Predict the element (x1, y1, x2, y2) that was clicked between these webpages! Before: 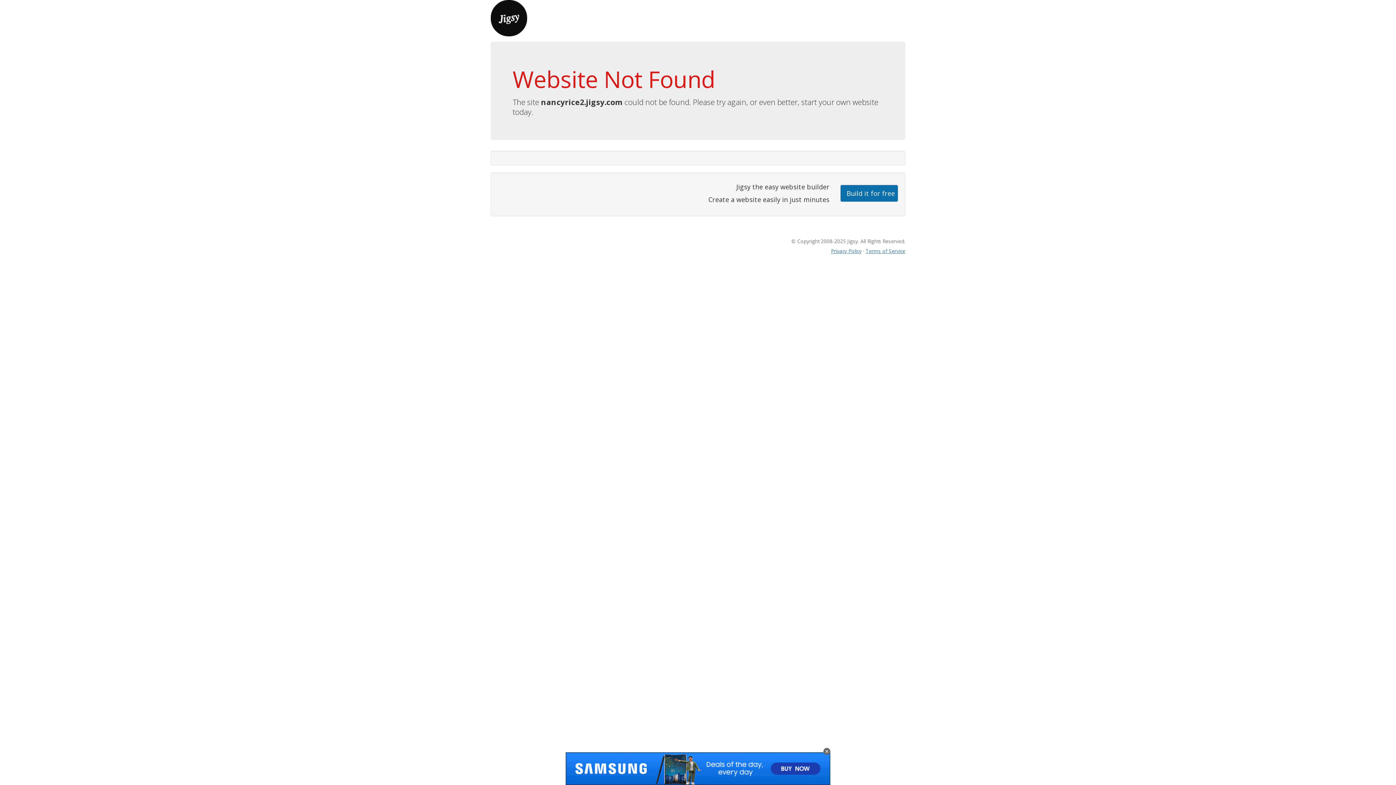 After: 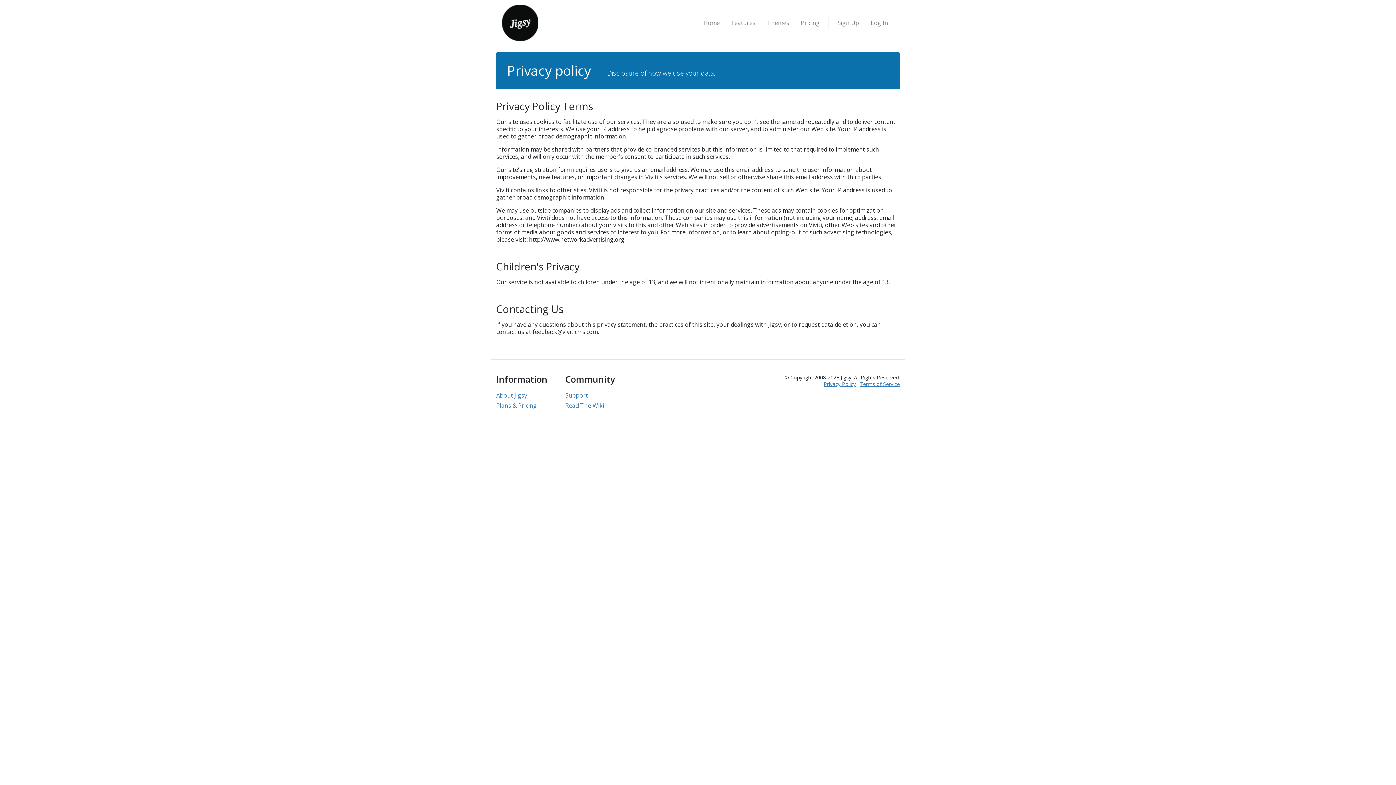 Action: label: Privacy Policy bbox: (831, 247, 861, 254)